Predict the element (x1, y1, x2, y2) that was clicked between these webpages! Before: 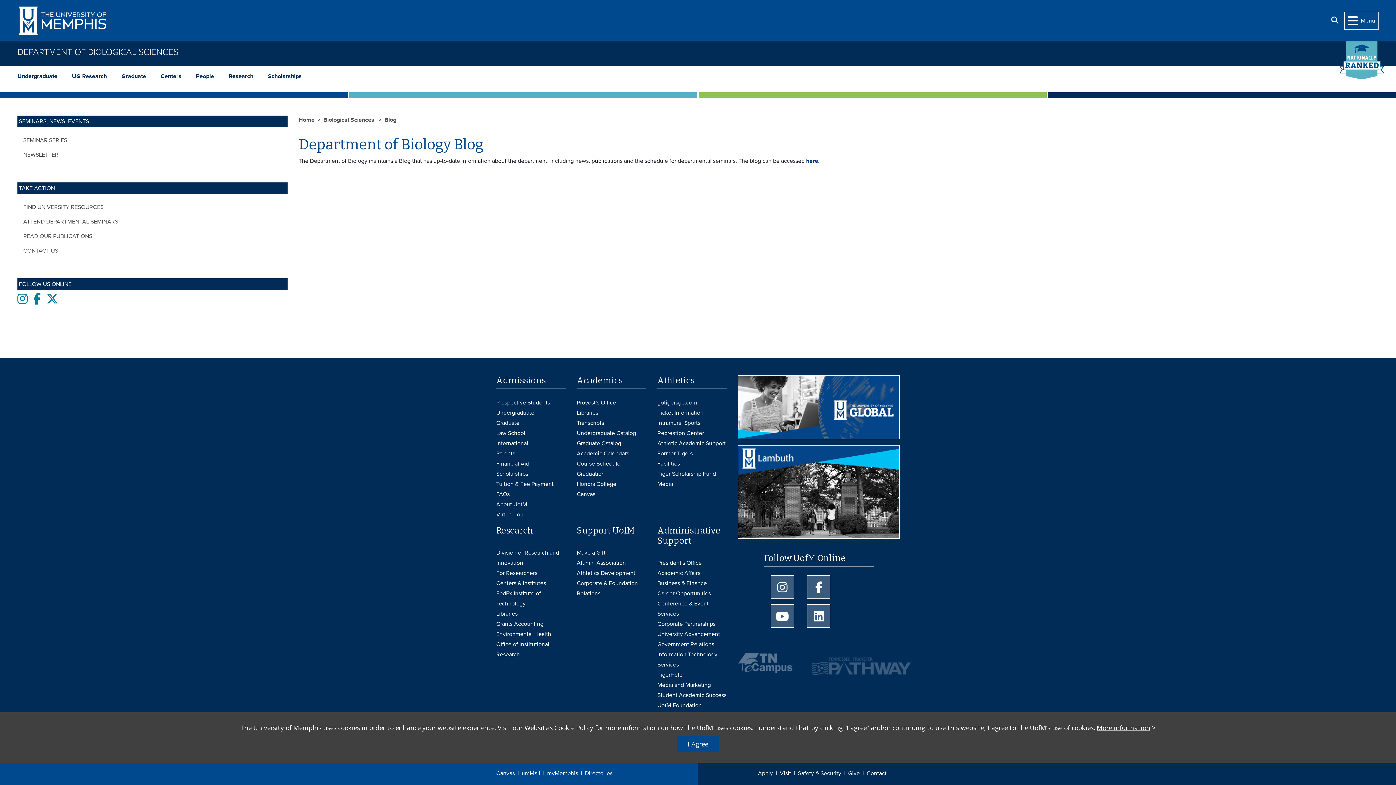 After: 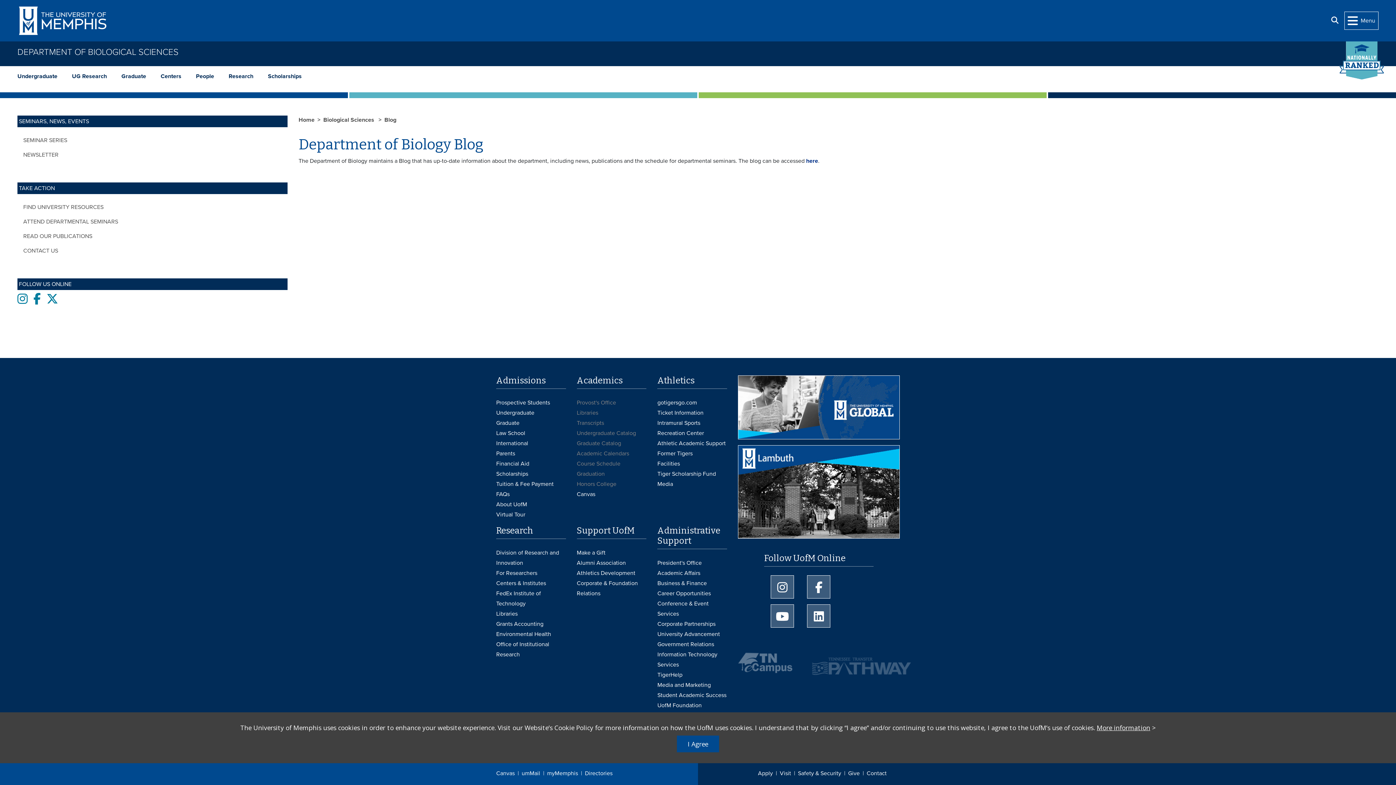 Action: label: Canvas bbox: (576, 489, 646, 499)